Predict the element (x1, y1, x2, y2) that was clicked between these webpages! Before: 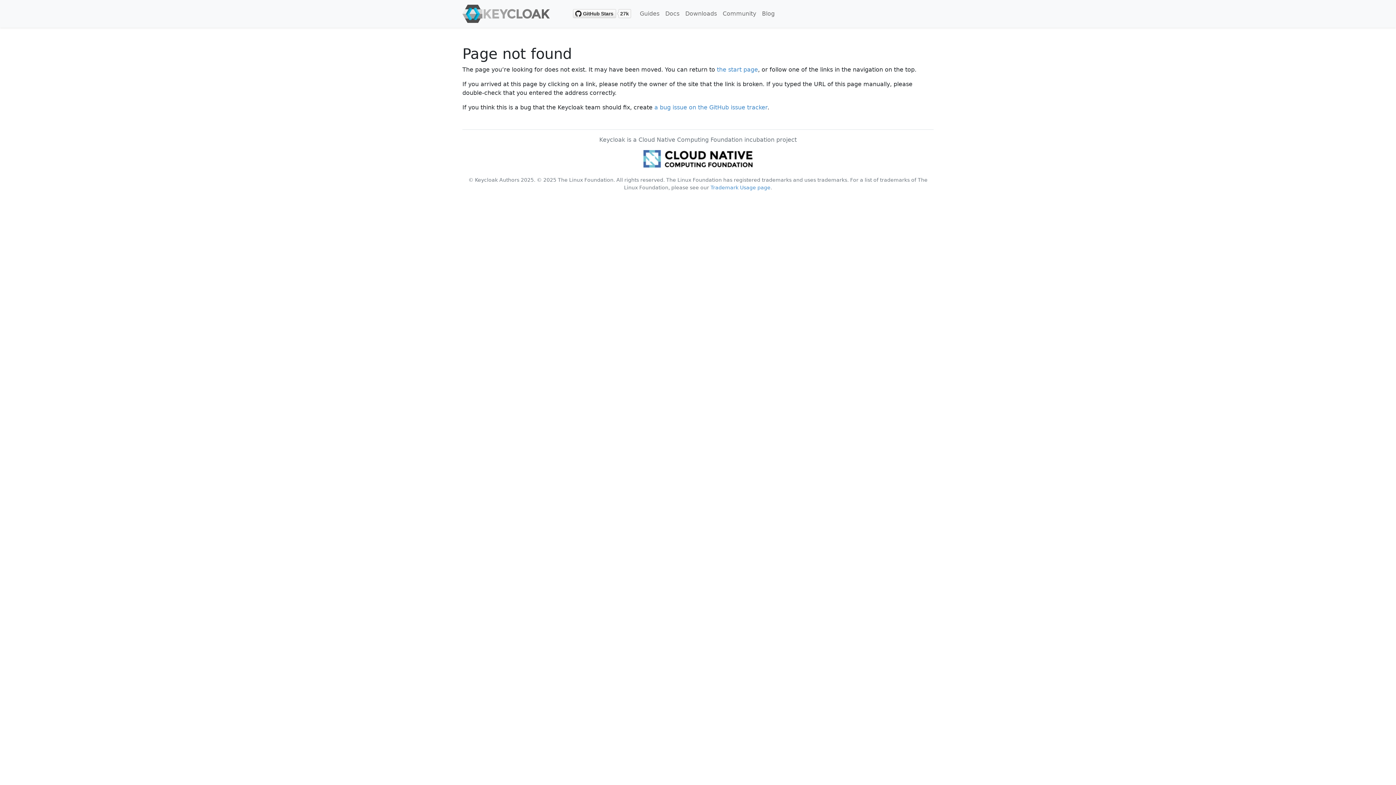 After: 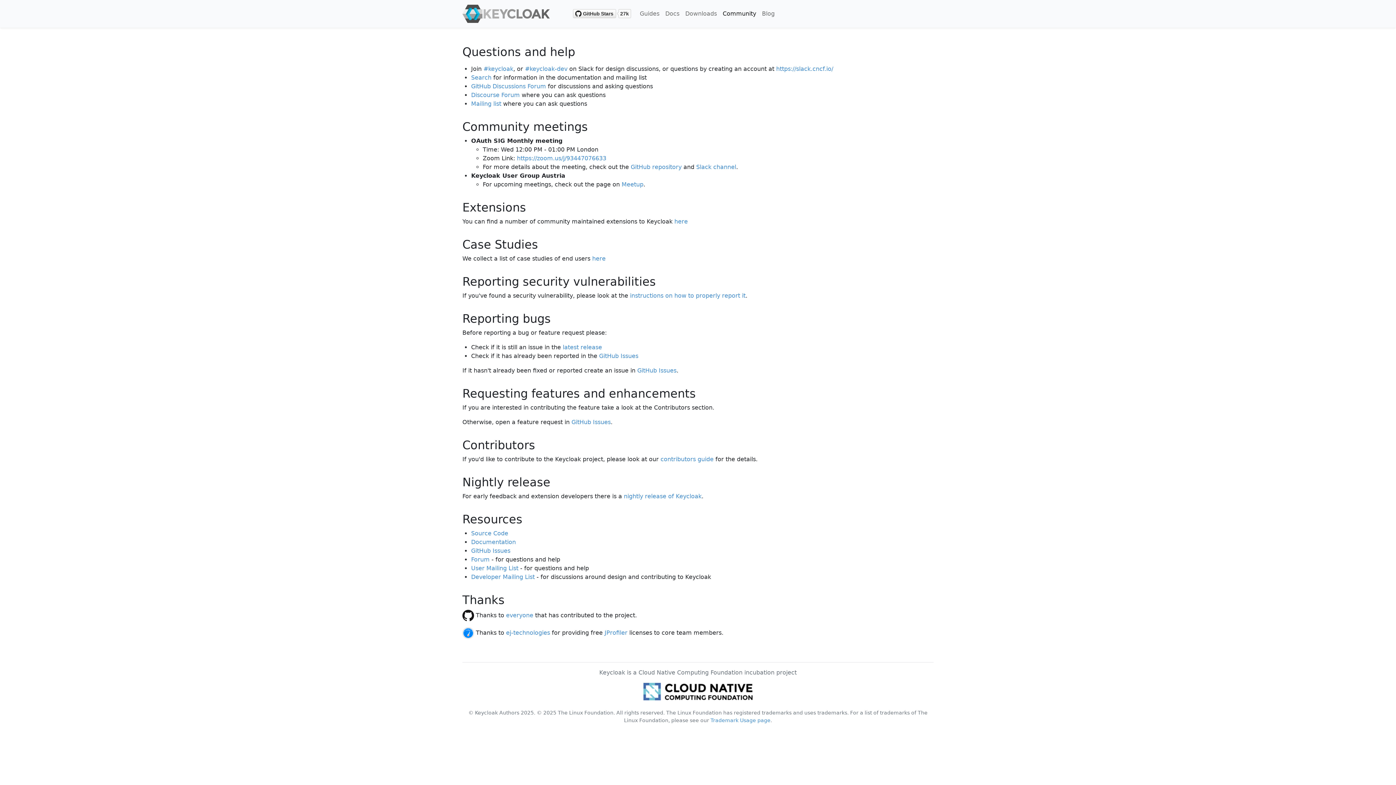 Action: label: Community bbox: (720, 6, 759, 21)